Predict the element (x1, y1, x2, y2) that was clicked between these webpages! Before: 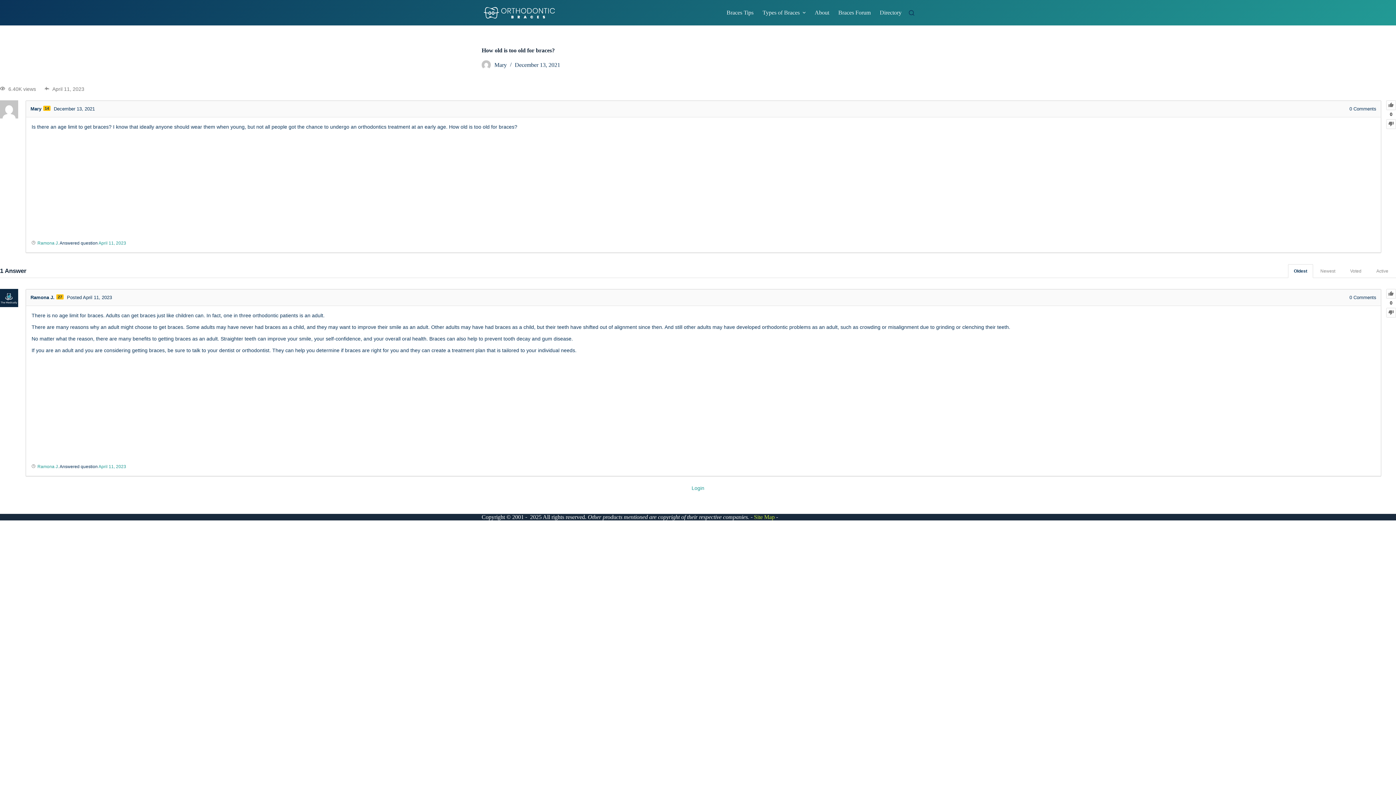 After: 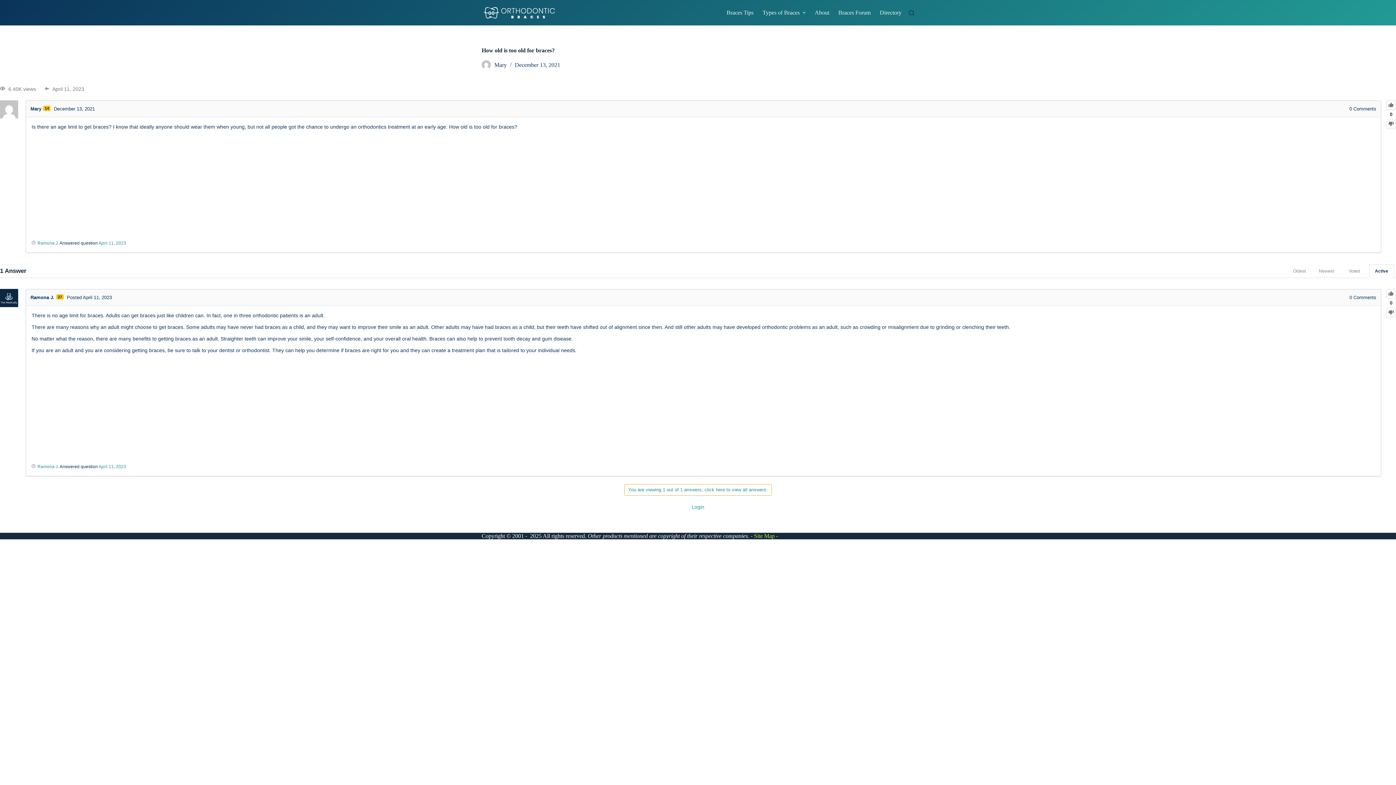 Action: label: April 11, 2023 bbox: (98, 464, 126, 469)